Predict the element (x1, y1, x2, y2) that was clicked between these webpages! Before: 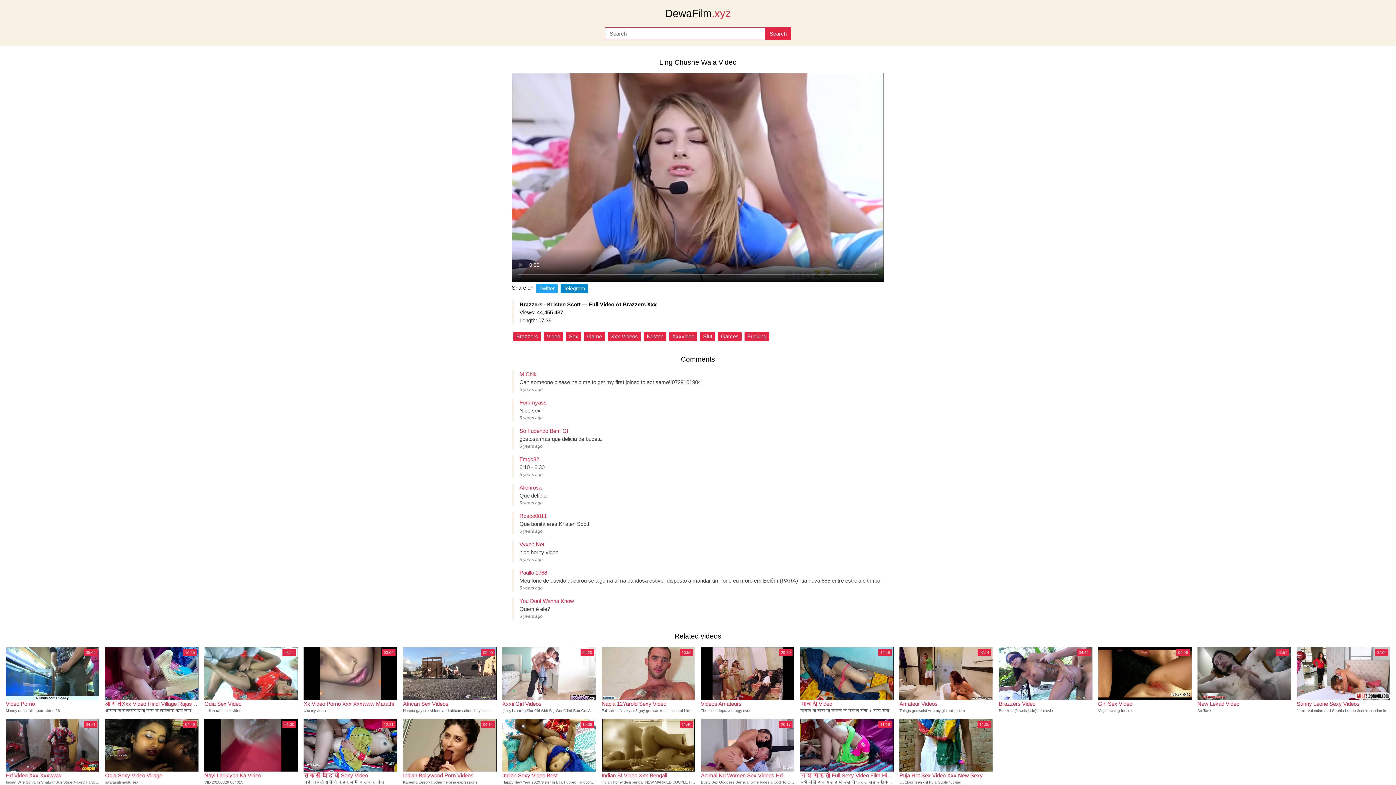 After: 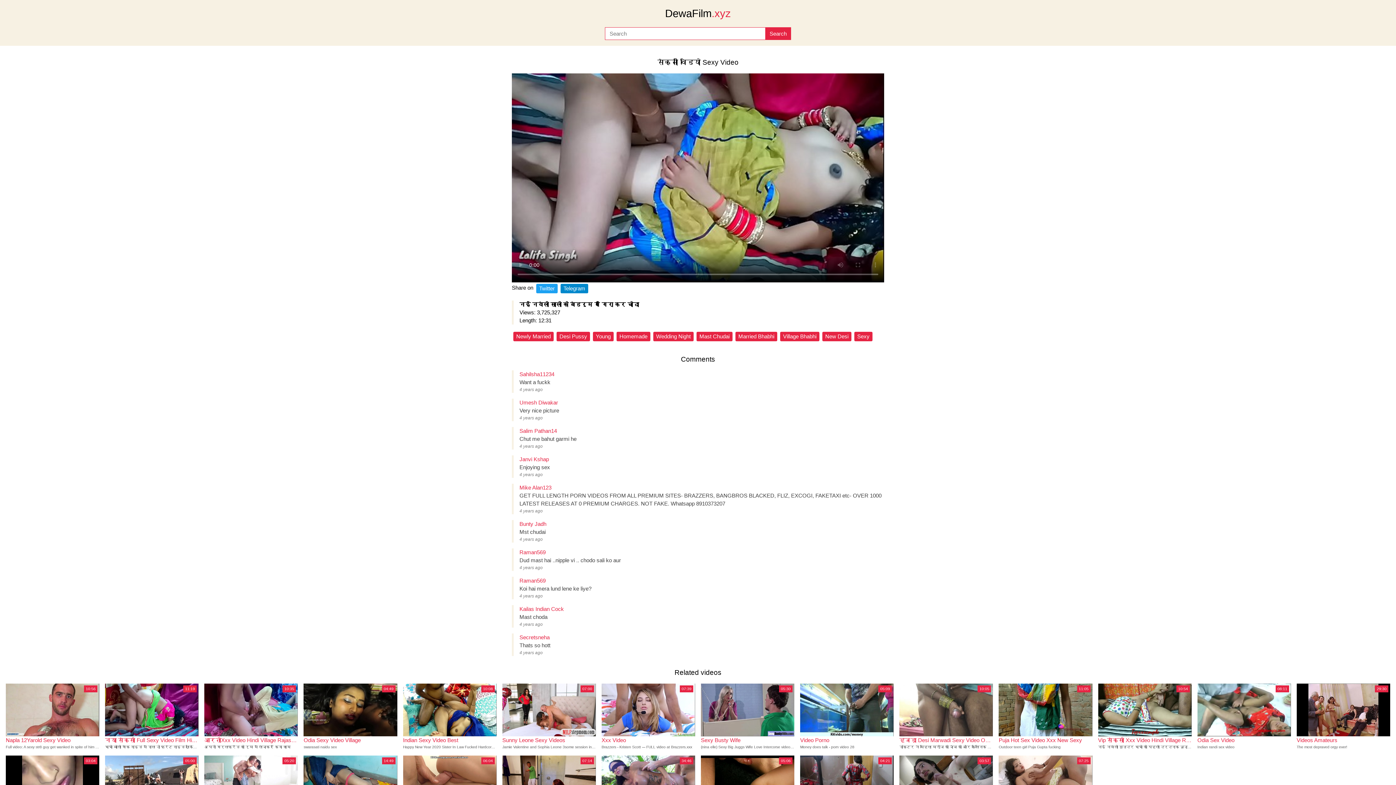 Action: label: 12:31
सेक्सी विडियो Sexy Video bbox: (303, 719, 397, 779)